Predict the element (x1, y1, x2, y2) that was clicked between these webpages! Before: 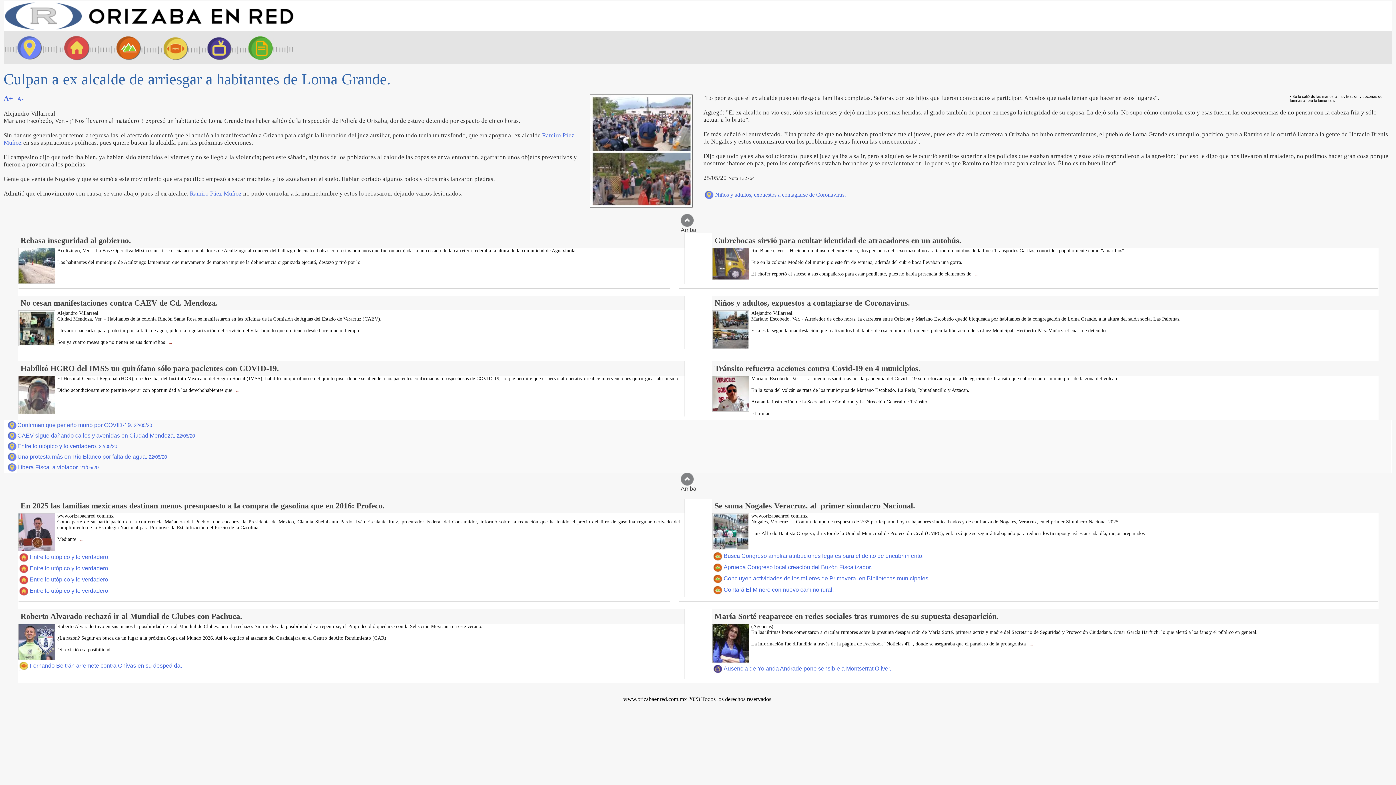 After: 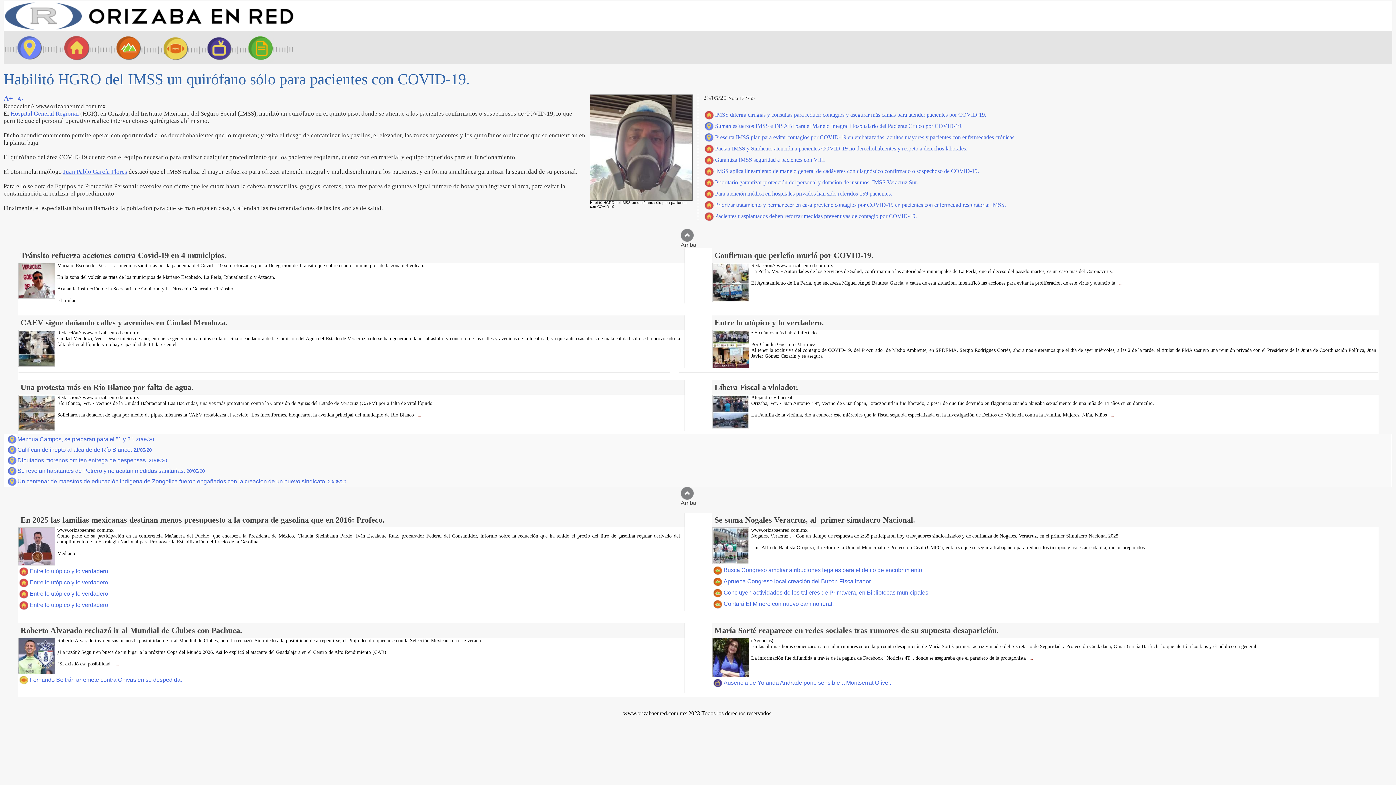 Action: bbox: (235, 388, 239, 392) label:  ...